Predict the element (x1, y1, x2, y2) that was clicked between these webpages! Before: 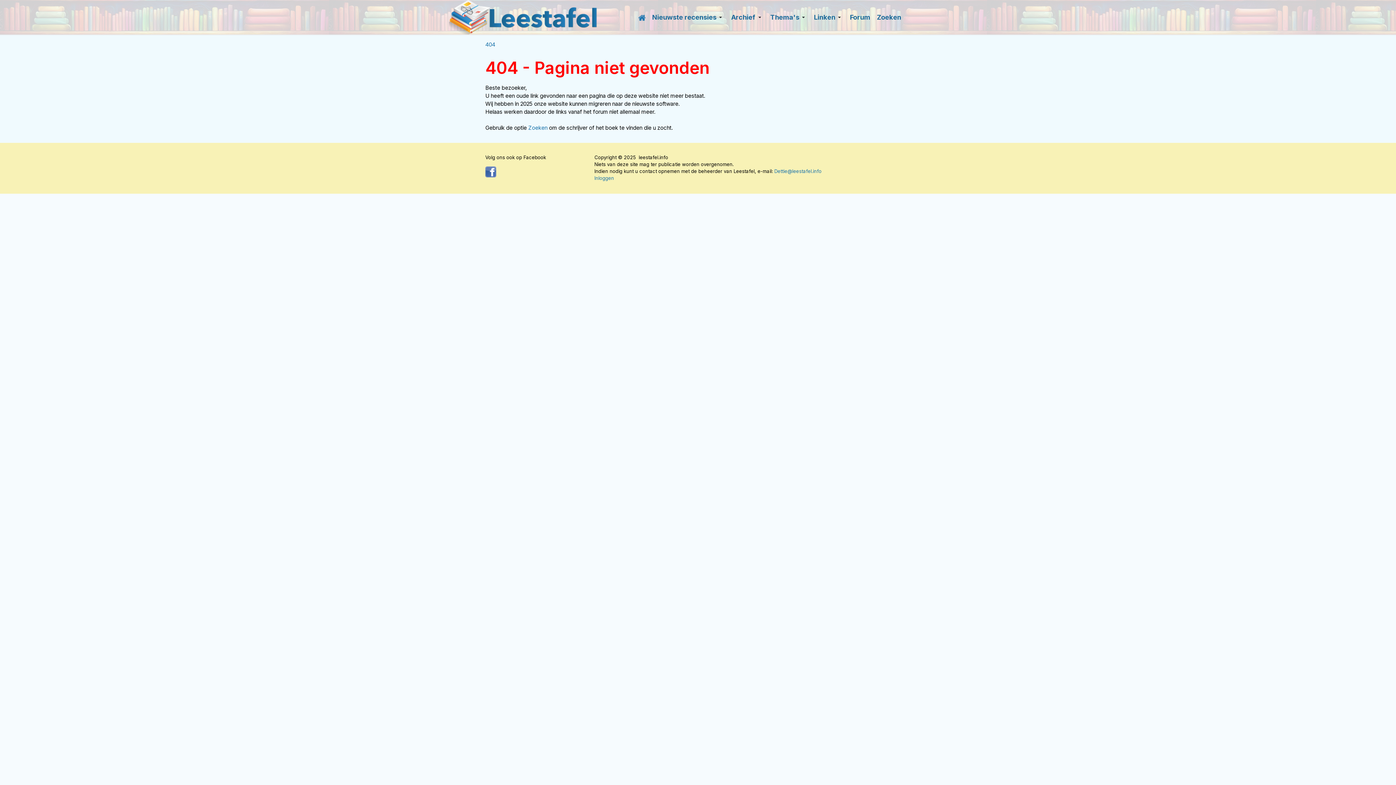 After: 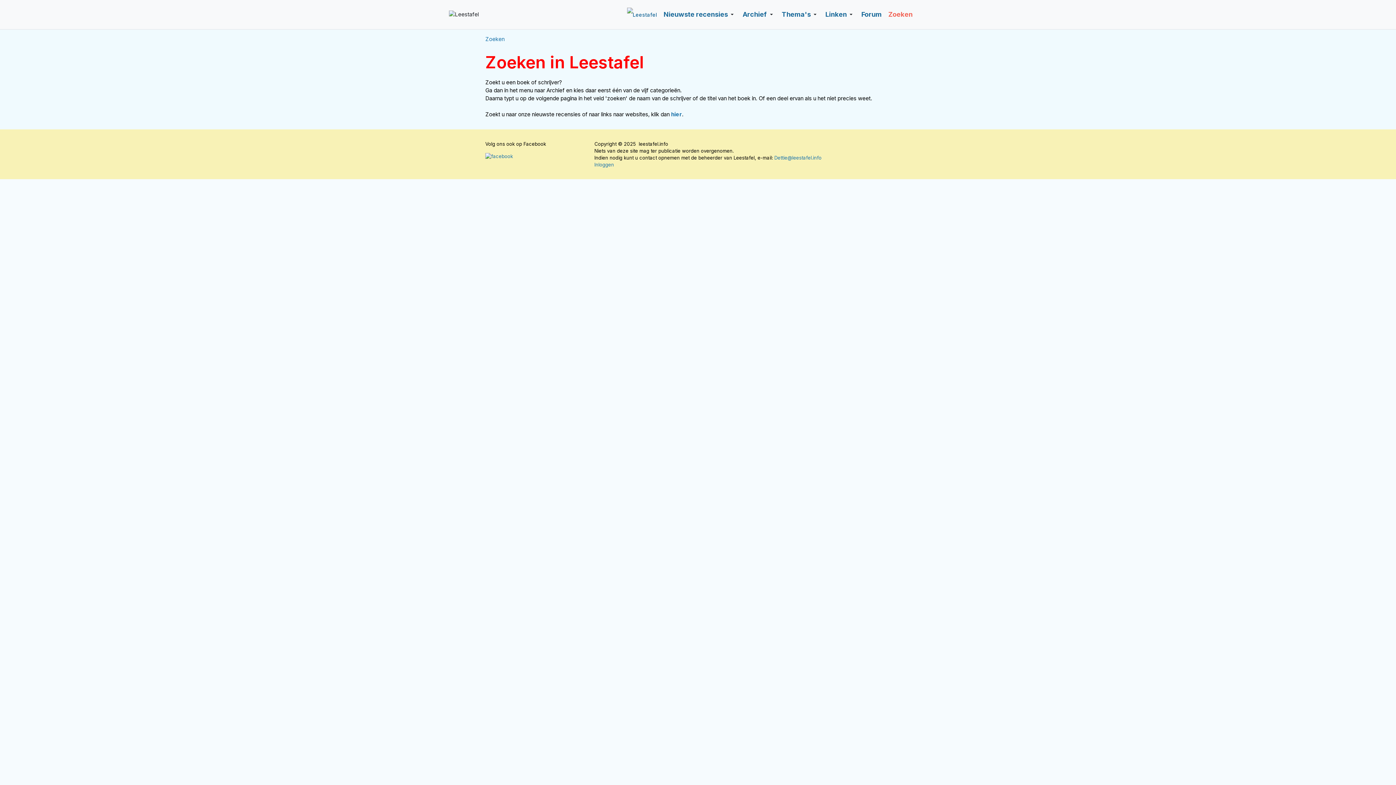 Action: label: Zoeken  bbox: (528, 124, 549, 131)